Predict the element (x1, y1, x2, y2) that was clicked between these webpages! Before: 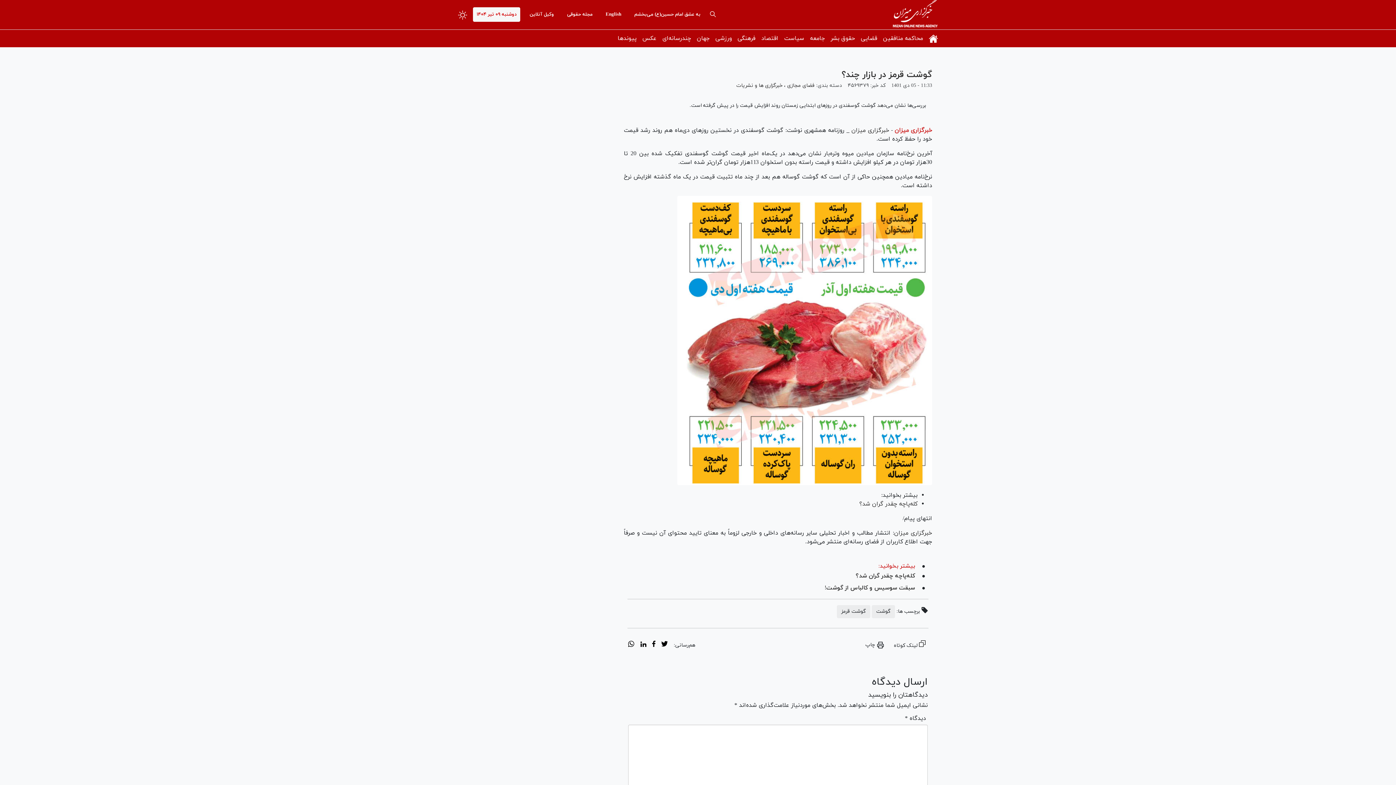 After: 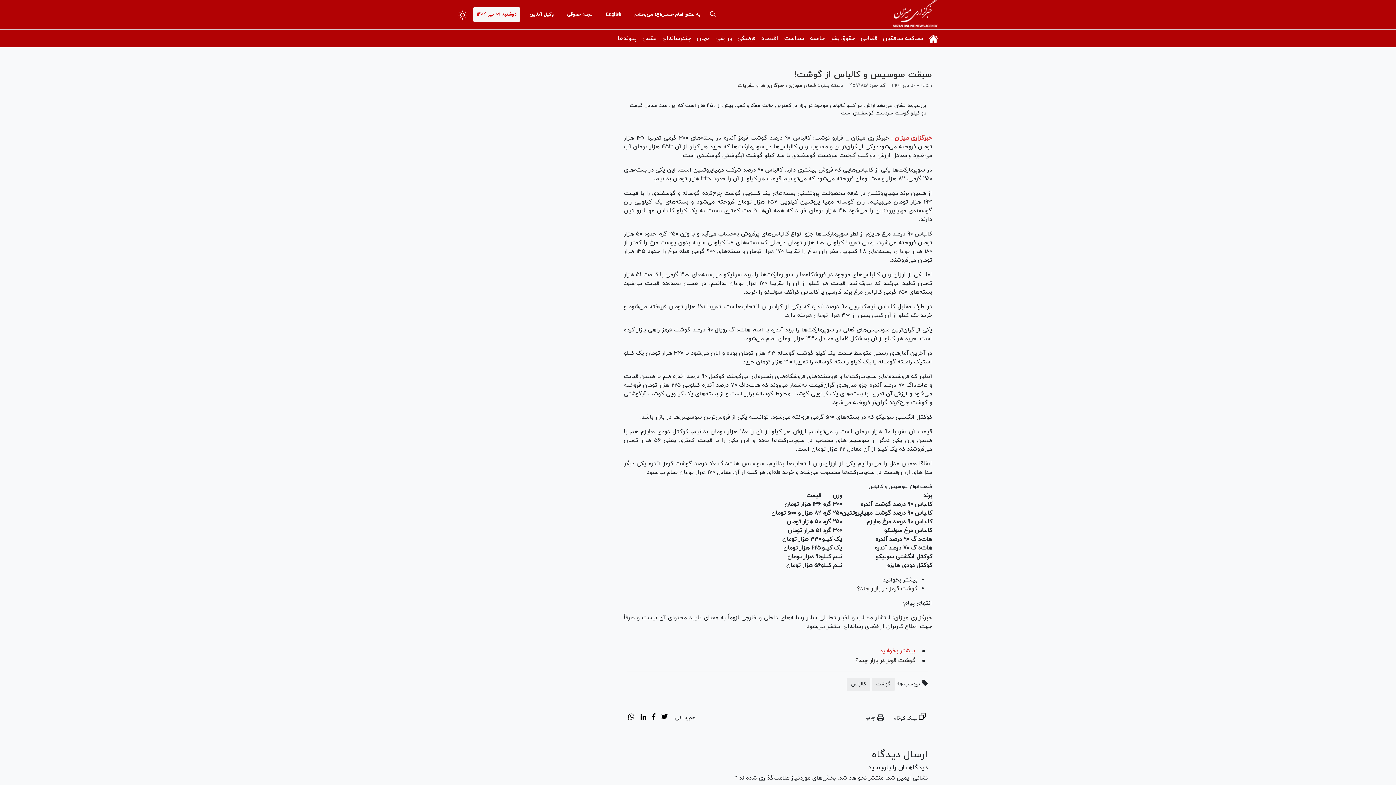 Action: label: سبقت سوسیس و کالباس از گوشت! bbox: (824, 584, 925, 592)